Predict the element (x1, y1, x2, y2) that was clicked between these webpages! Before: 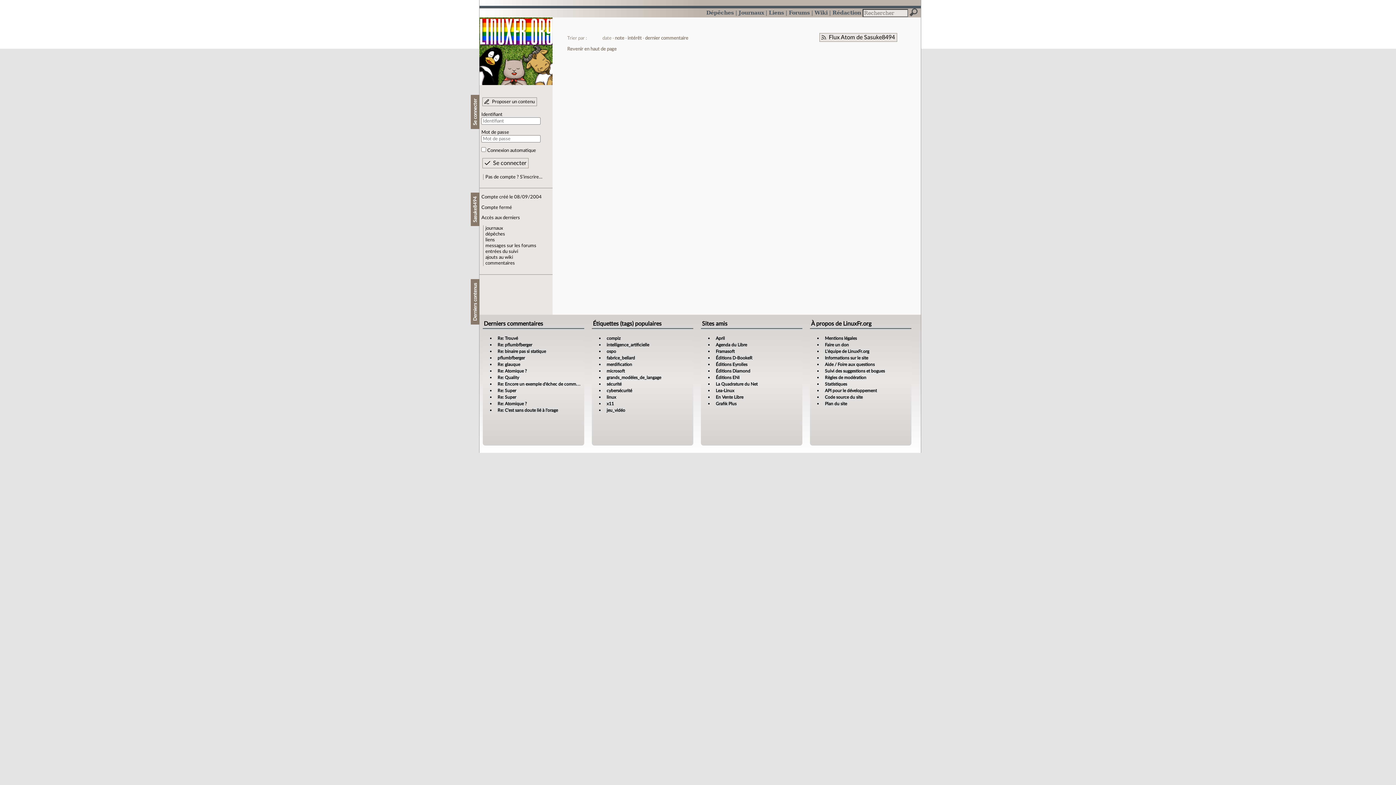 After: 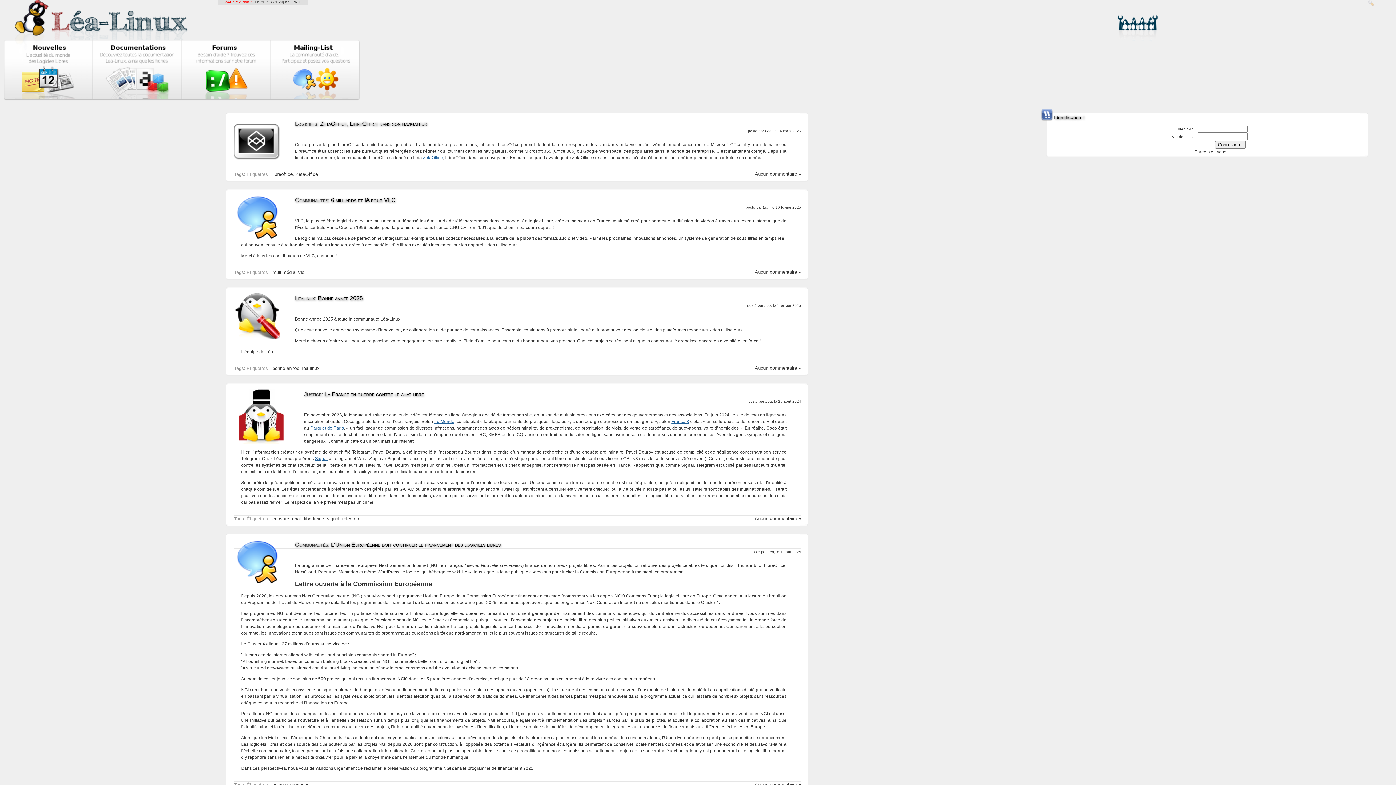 Action: label: Lea-Linux bbox: (715, 388, 734, 393)